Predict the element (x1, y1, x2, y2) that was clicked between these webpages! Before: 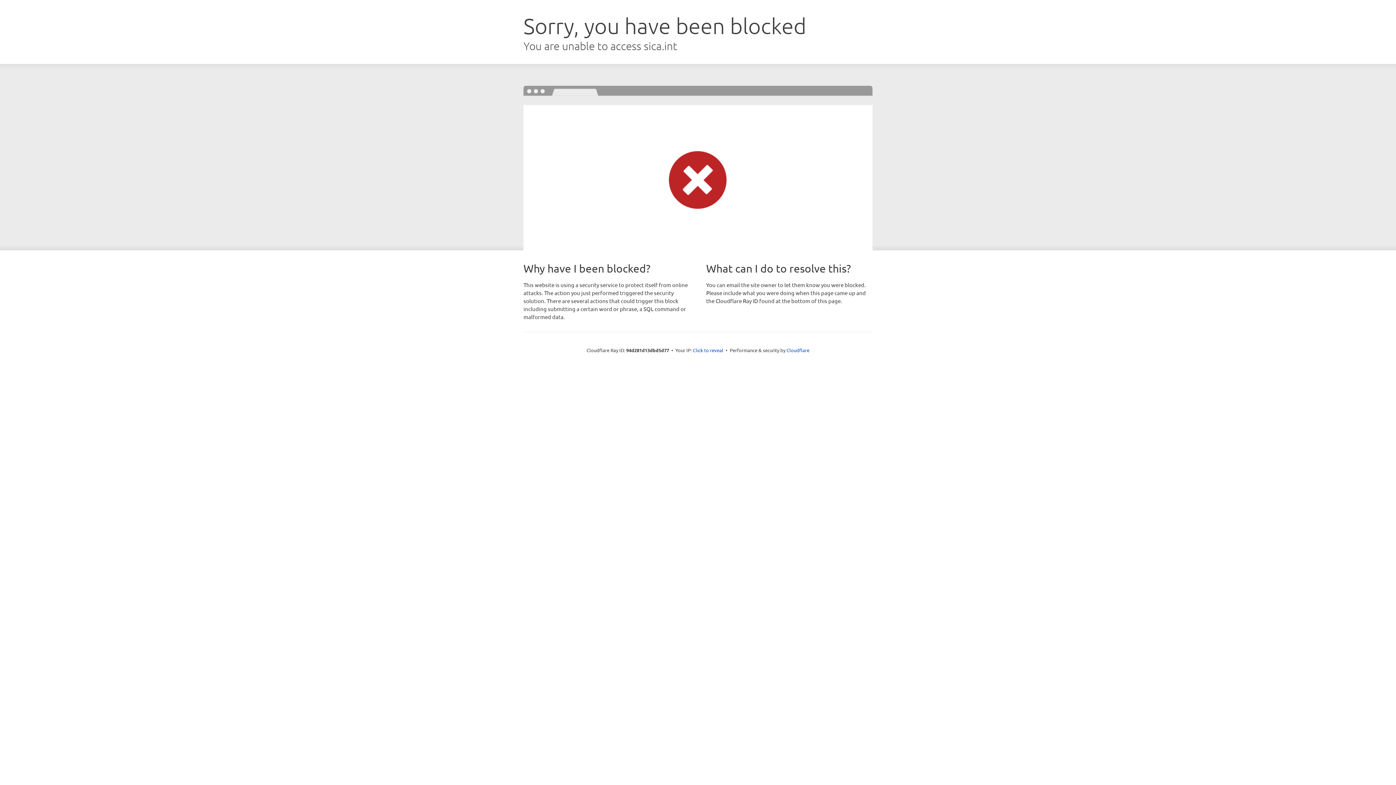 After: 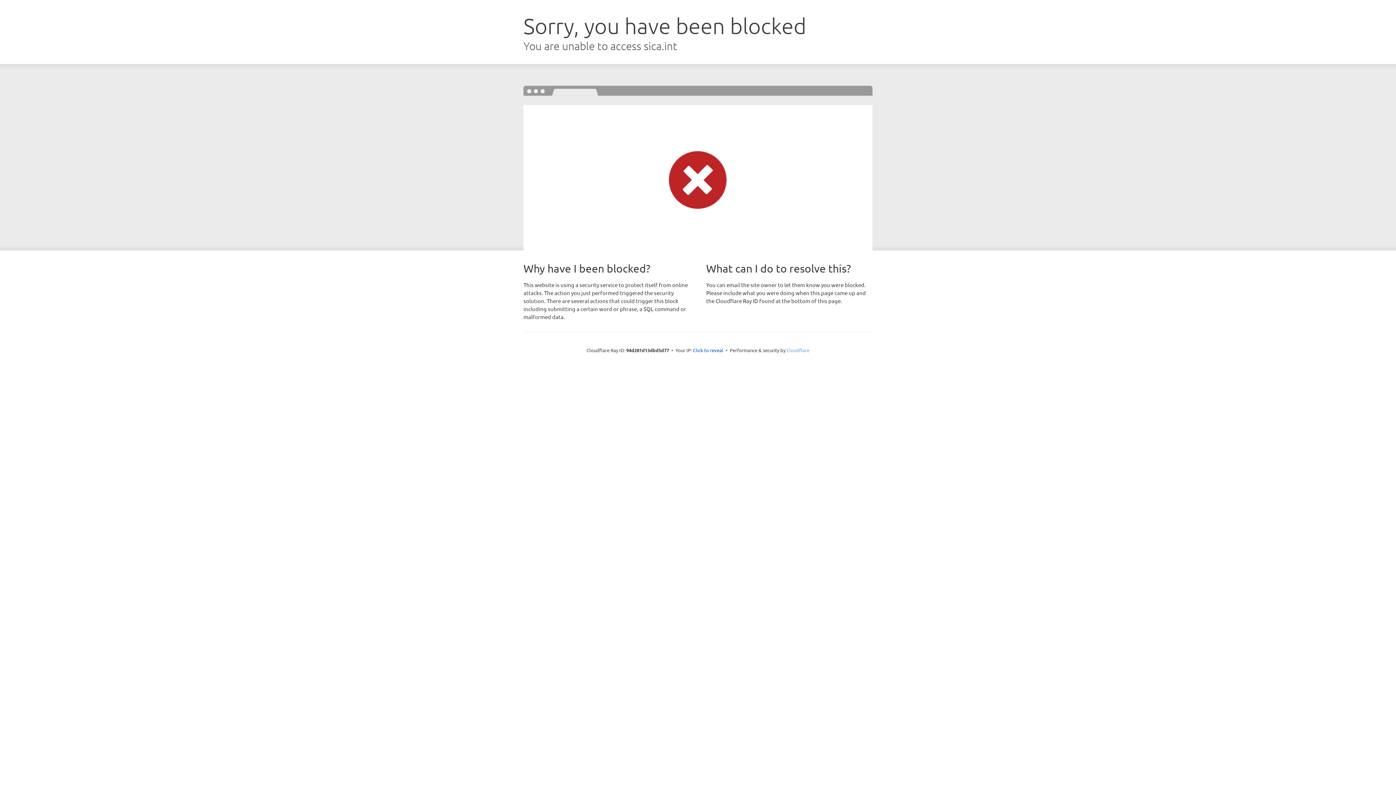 Action: bbox: (786, 347, 809, 353) label: Cloudflare